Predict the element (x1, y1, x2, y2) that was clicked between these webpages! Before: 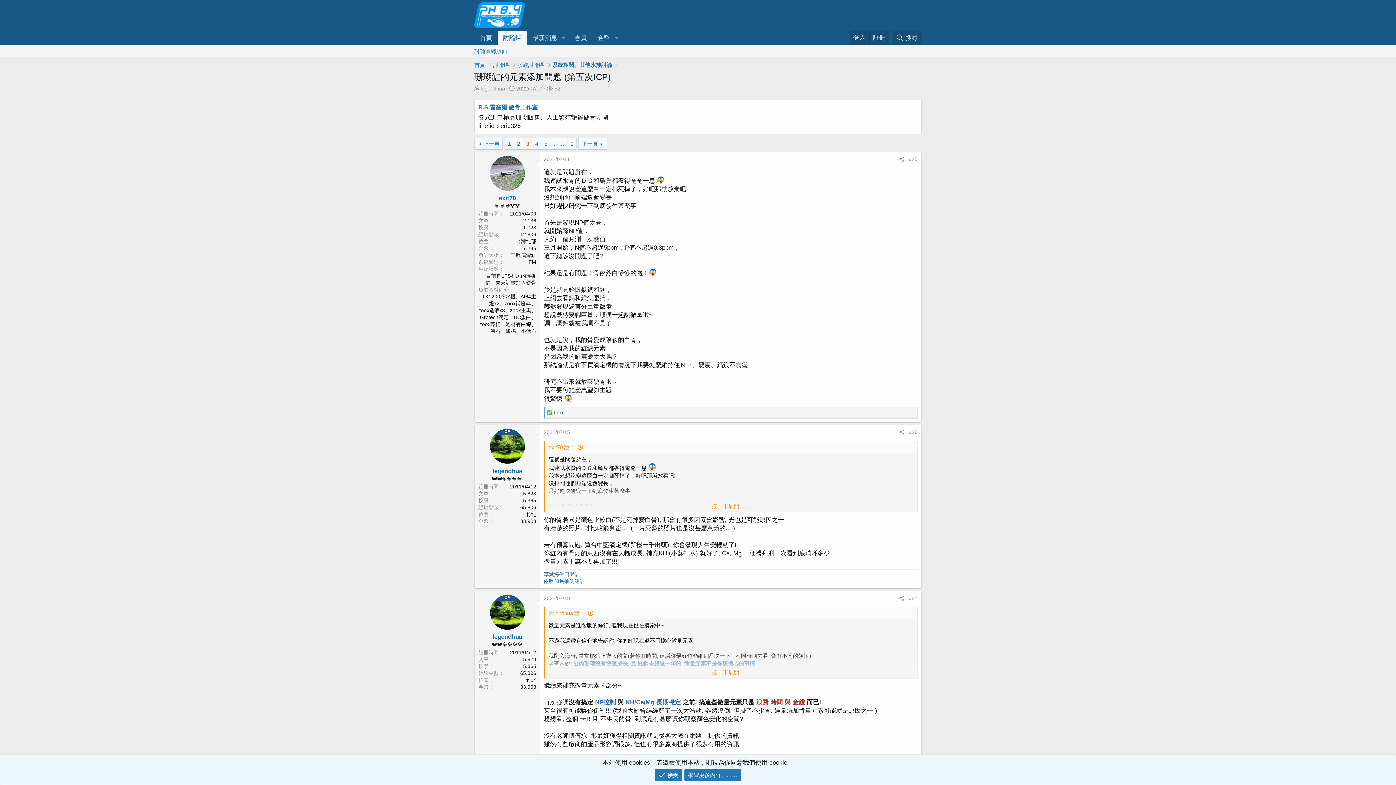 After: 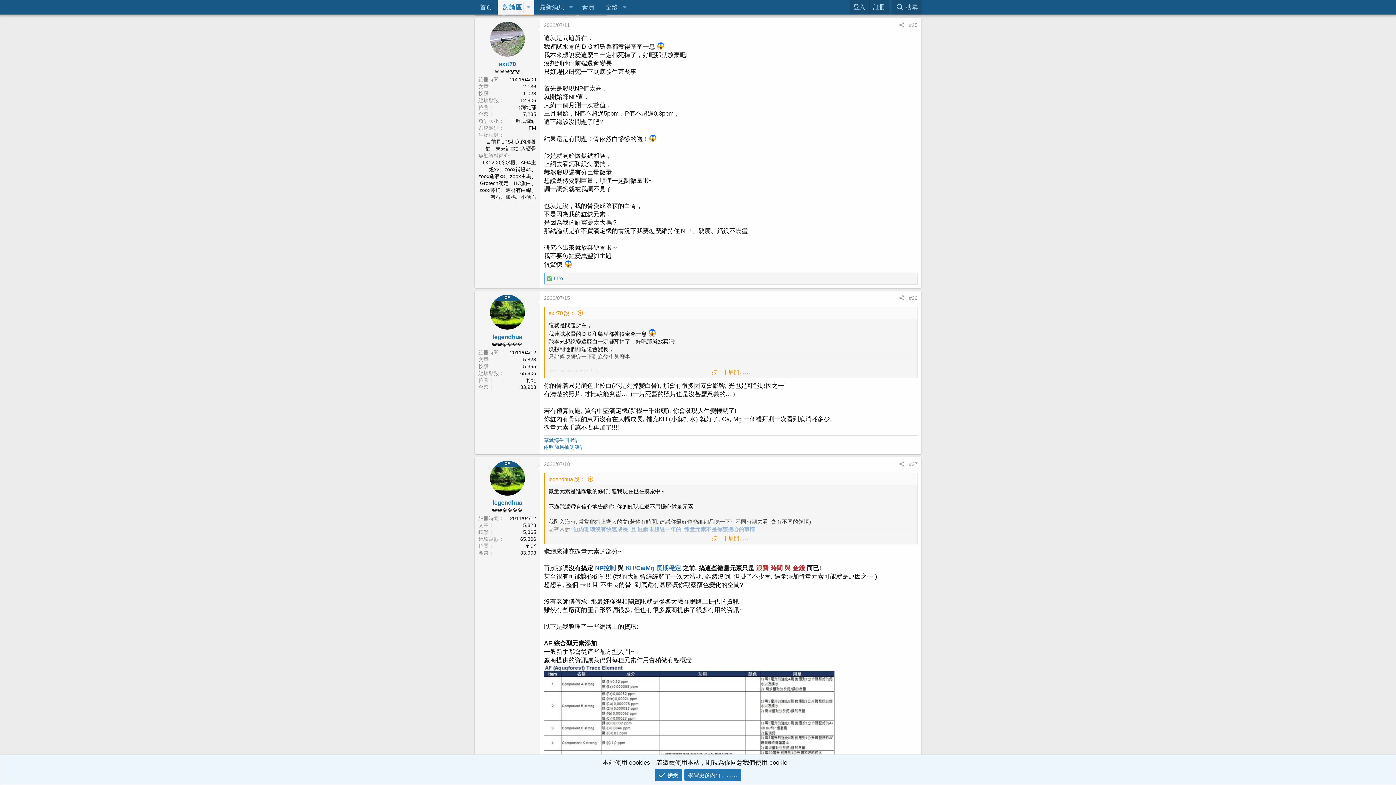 Action: label: #25 bbox: (909, 156, 917, 162)